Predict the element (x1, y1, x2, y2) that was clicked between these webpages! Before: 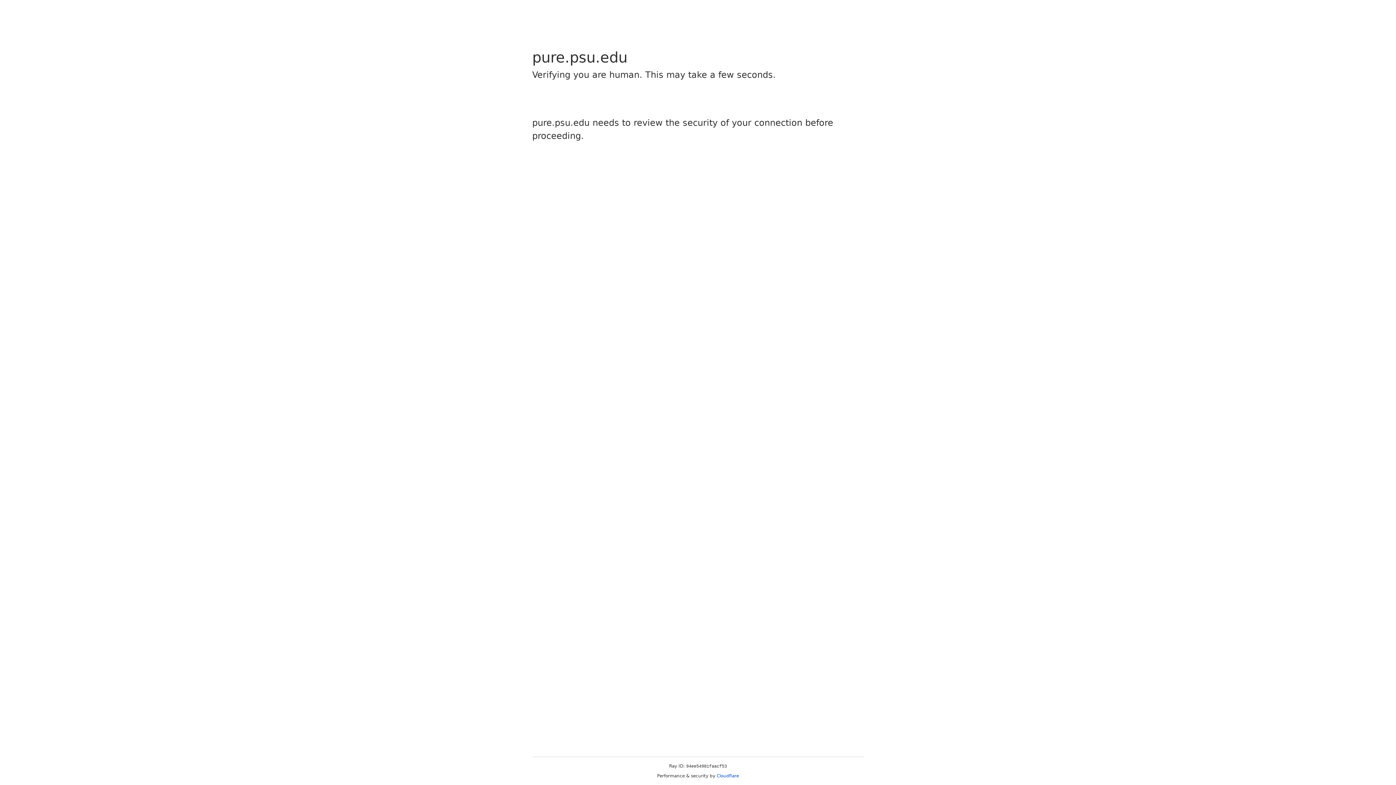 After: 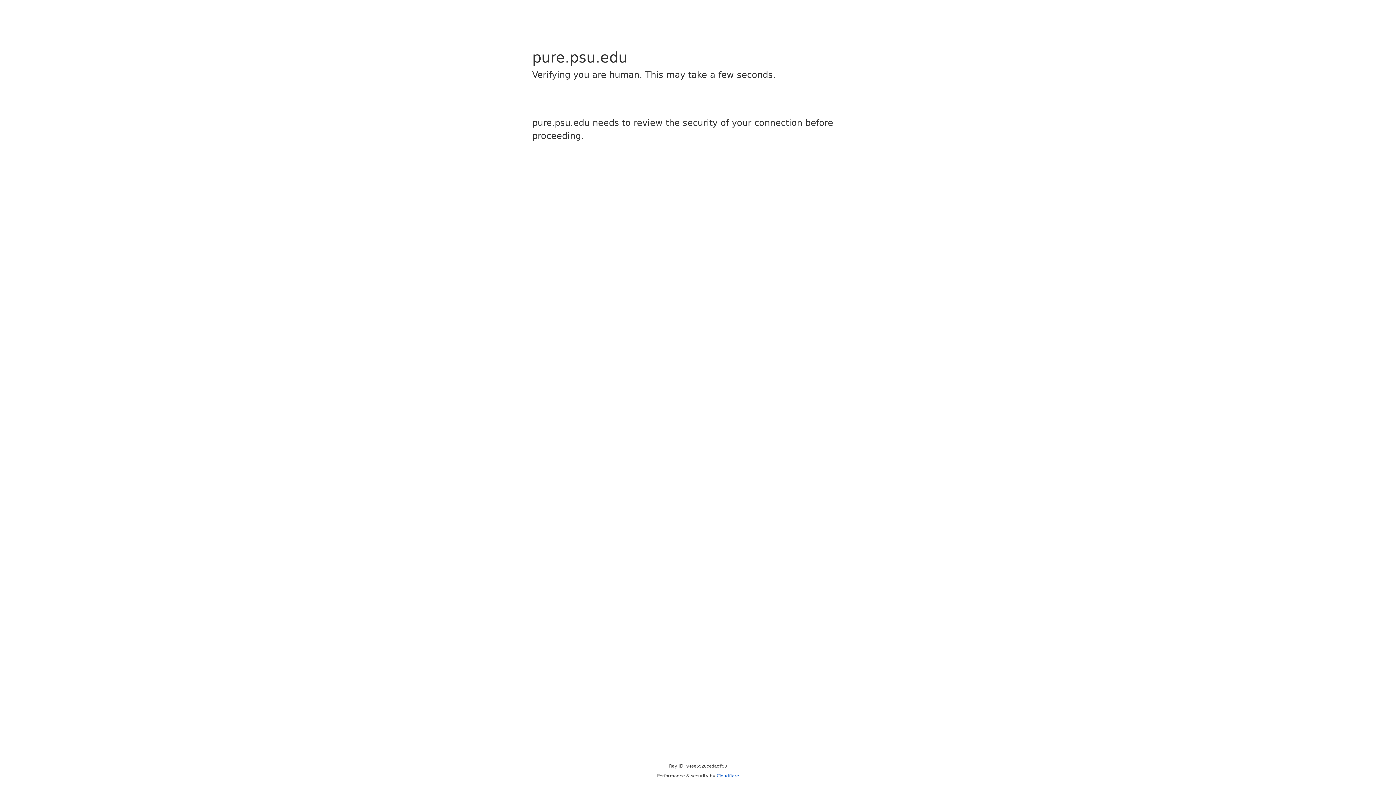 Action: bbox: (716, 773, 739, 778) label: Cloudflare